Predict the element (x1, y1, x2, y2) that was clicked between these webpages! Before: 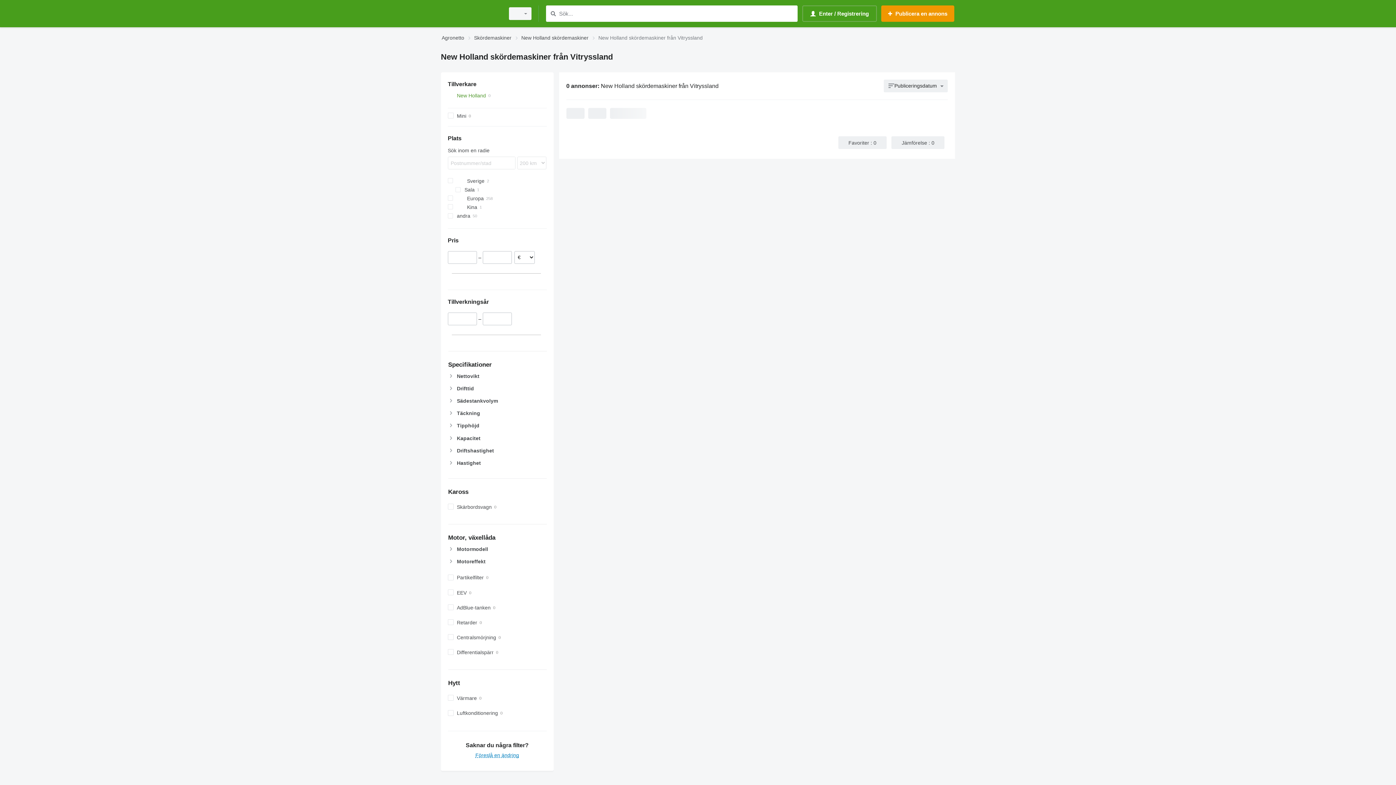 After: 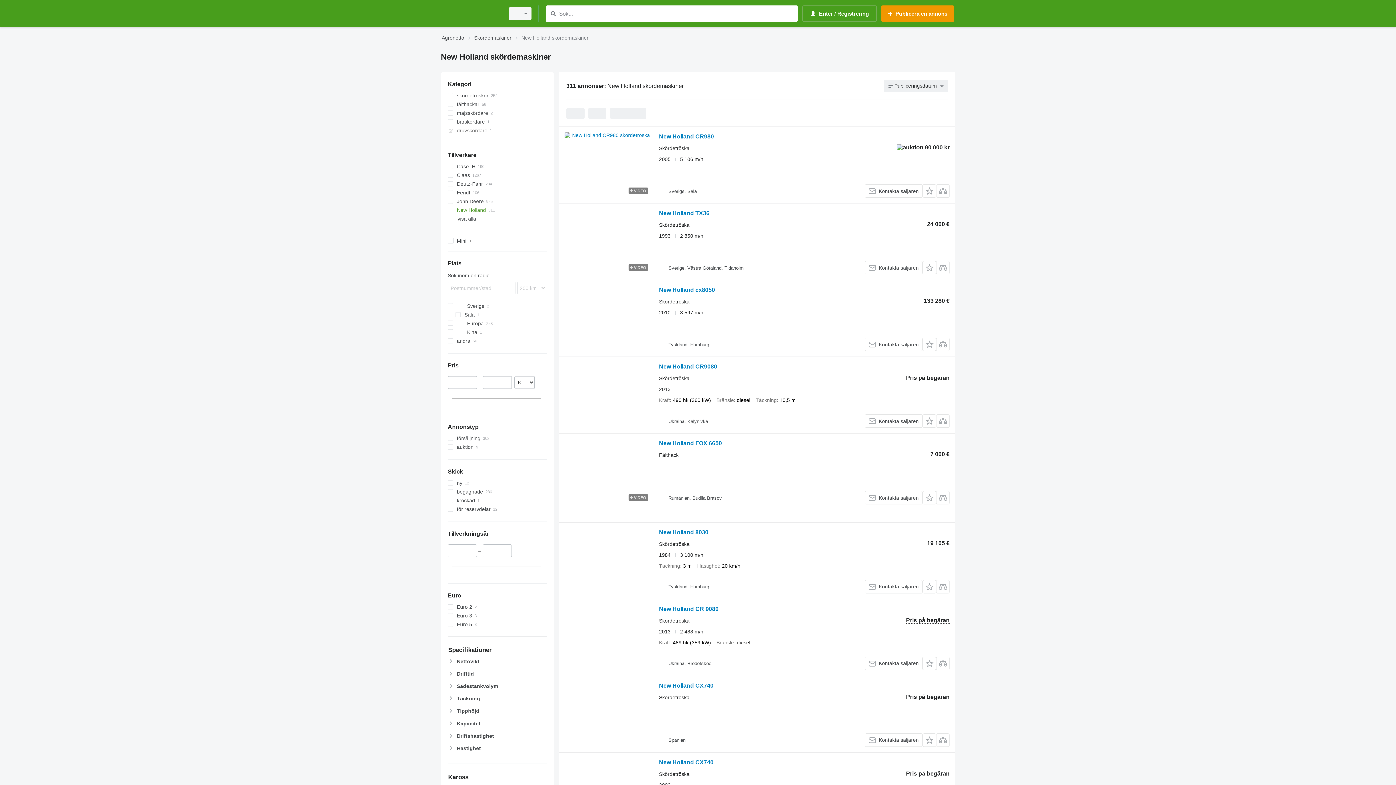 Action: label: New Holland skördemaskiner bbox: (521, 33, 588, 42)